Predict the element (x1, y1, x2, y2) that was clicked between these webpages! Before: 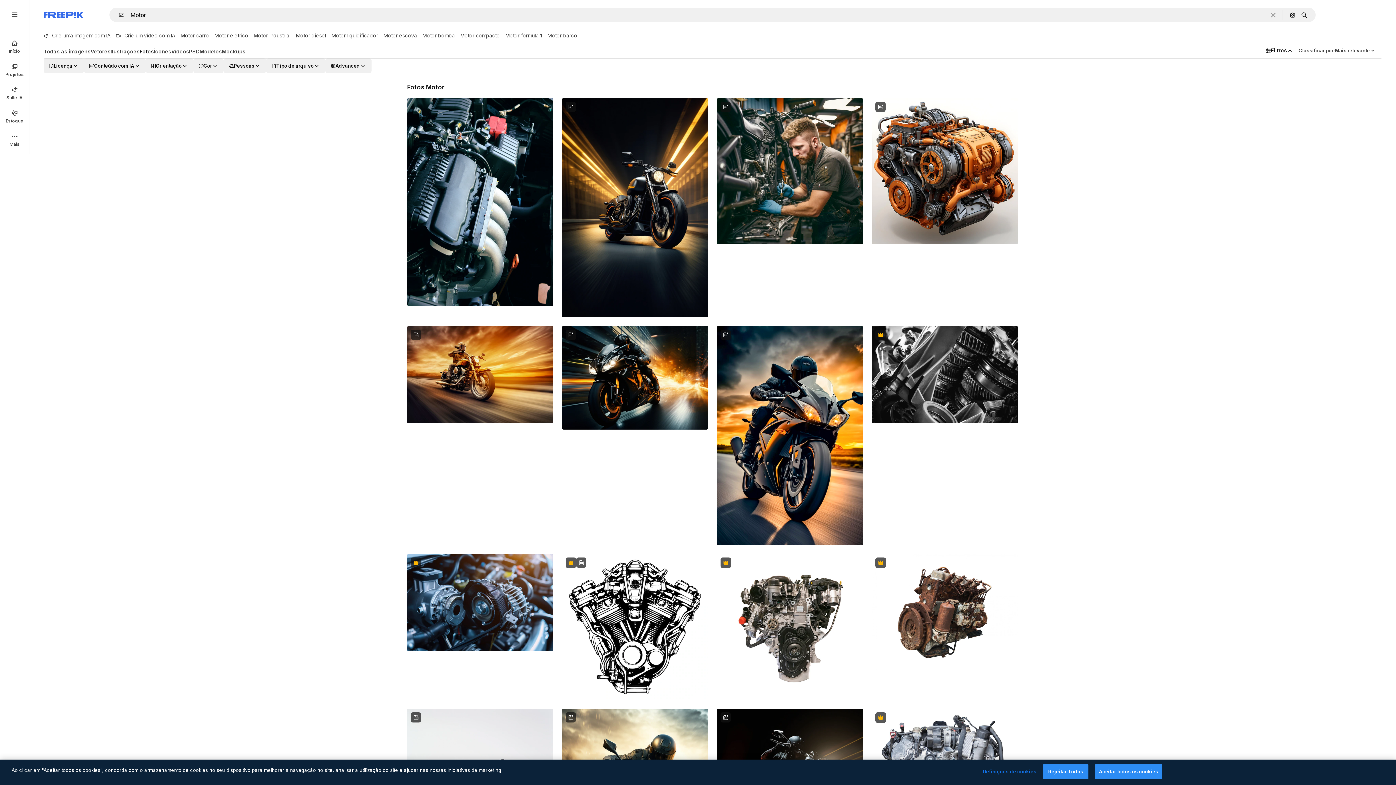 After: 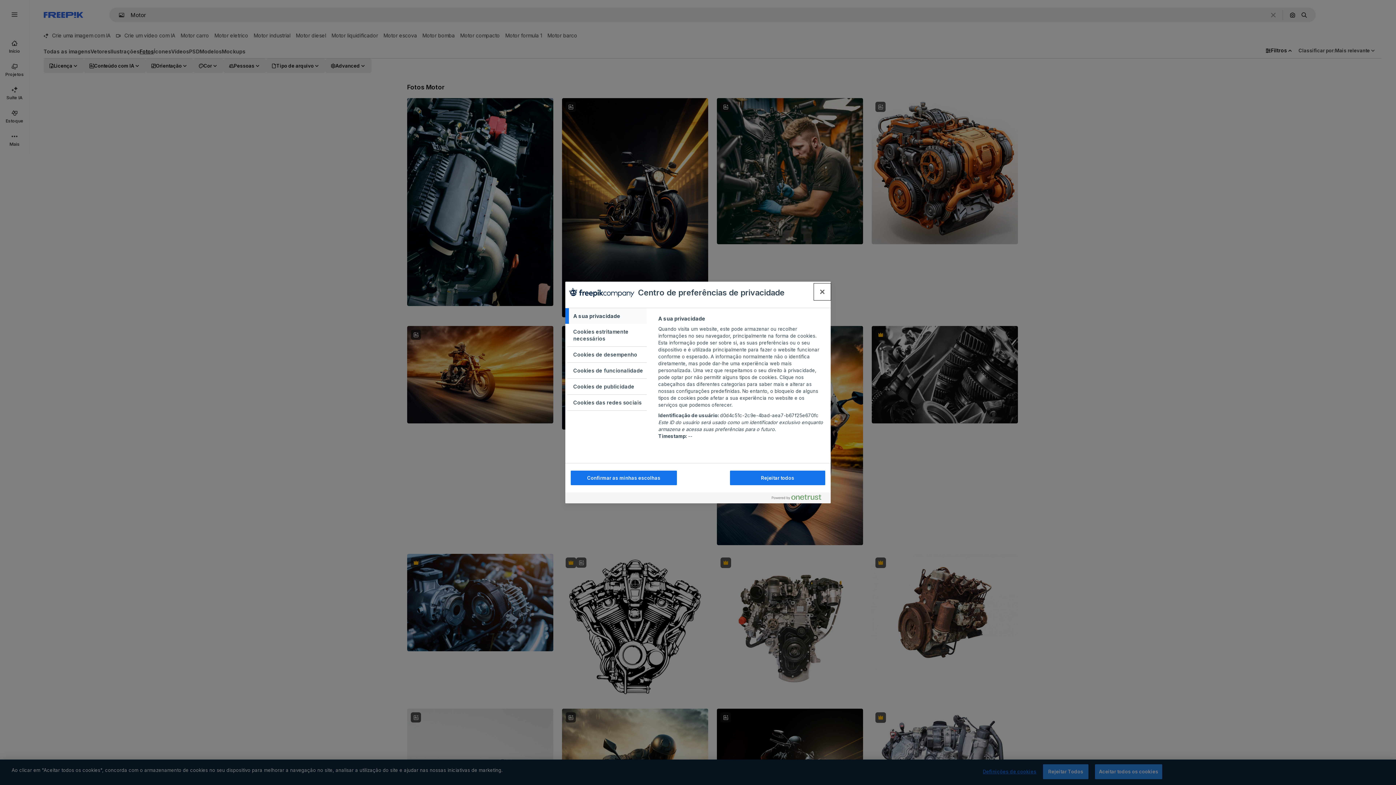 Action: label: Definições de cookies bbox: (983, 765, 1036, 779)